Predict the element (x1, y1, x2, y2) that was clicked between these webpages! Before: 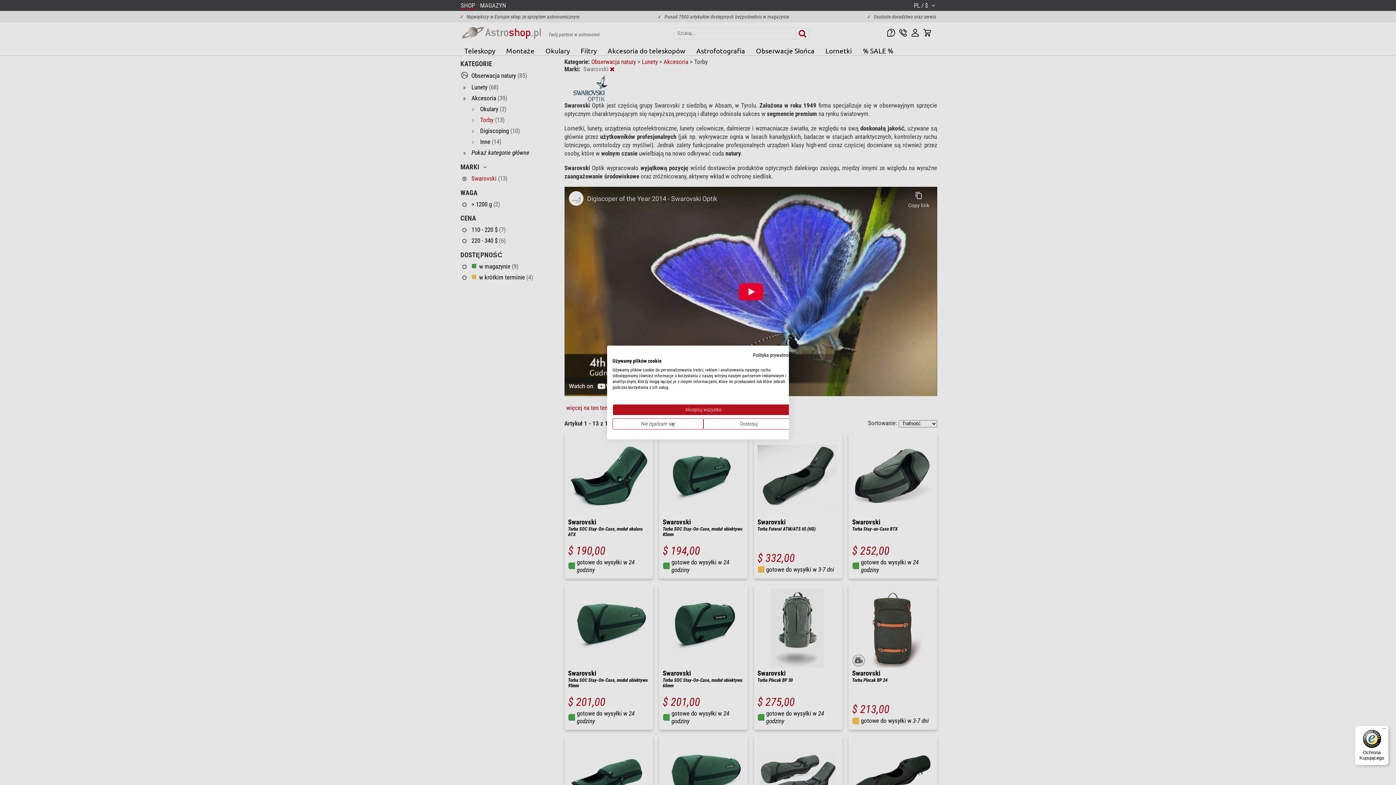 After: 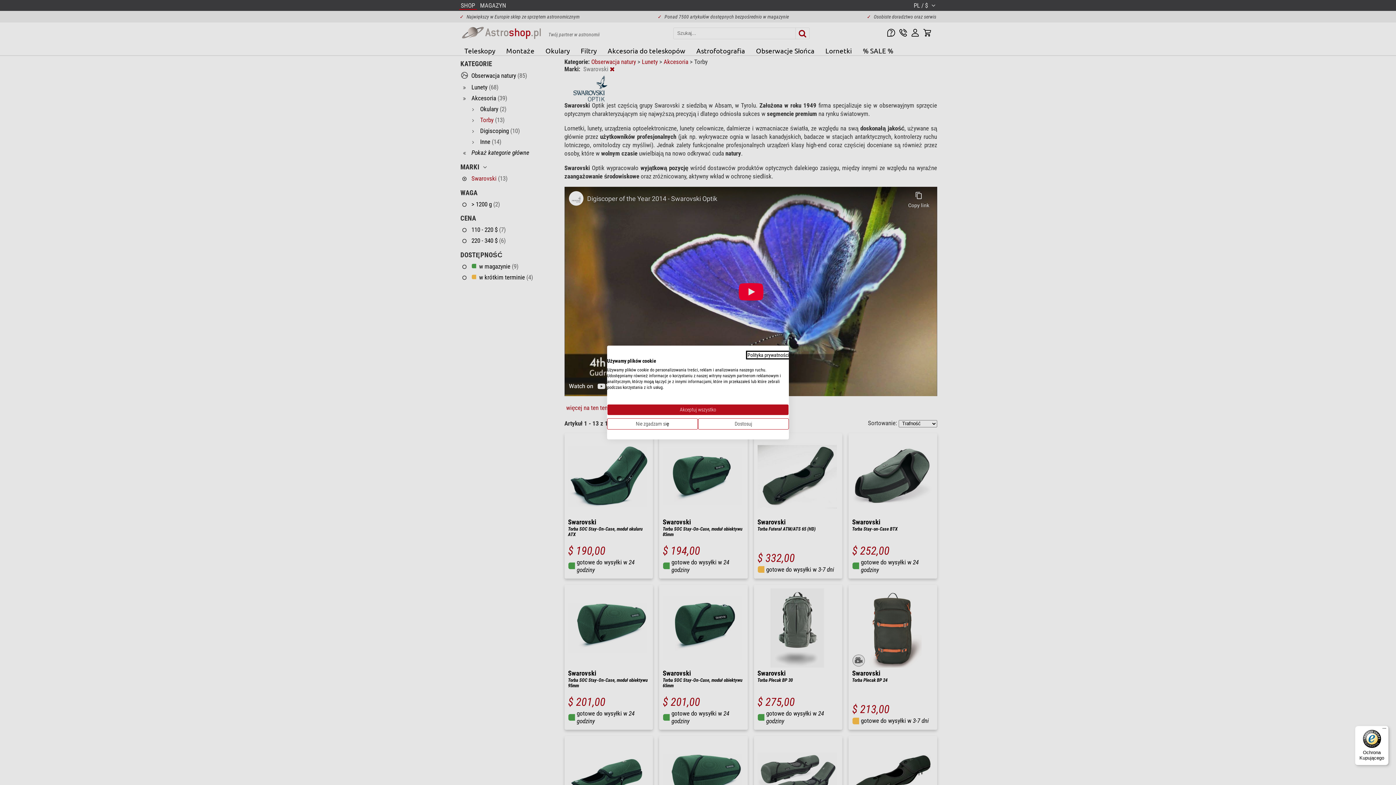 Action: bbox: (753, 352, 794, 358) label: Polityka prywatności. Link zewnętrzny. Otwiera się w nowej karcie lub oknie.